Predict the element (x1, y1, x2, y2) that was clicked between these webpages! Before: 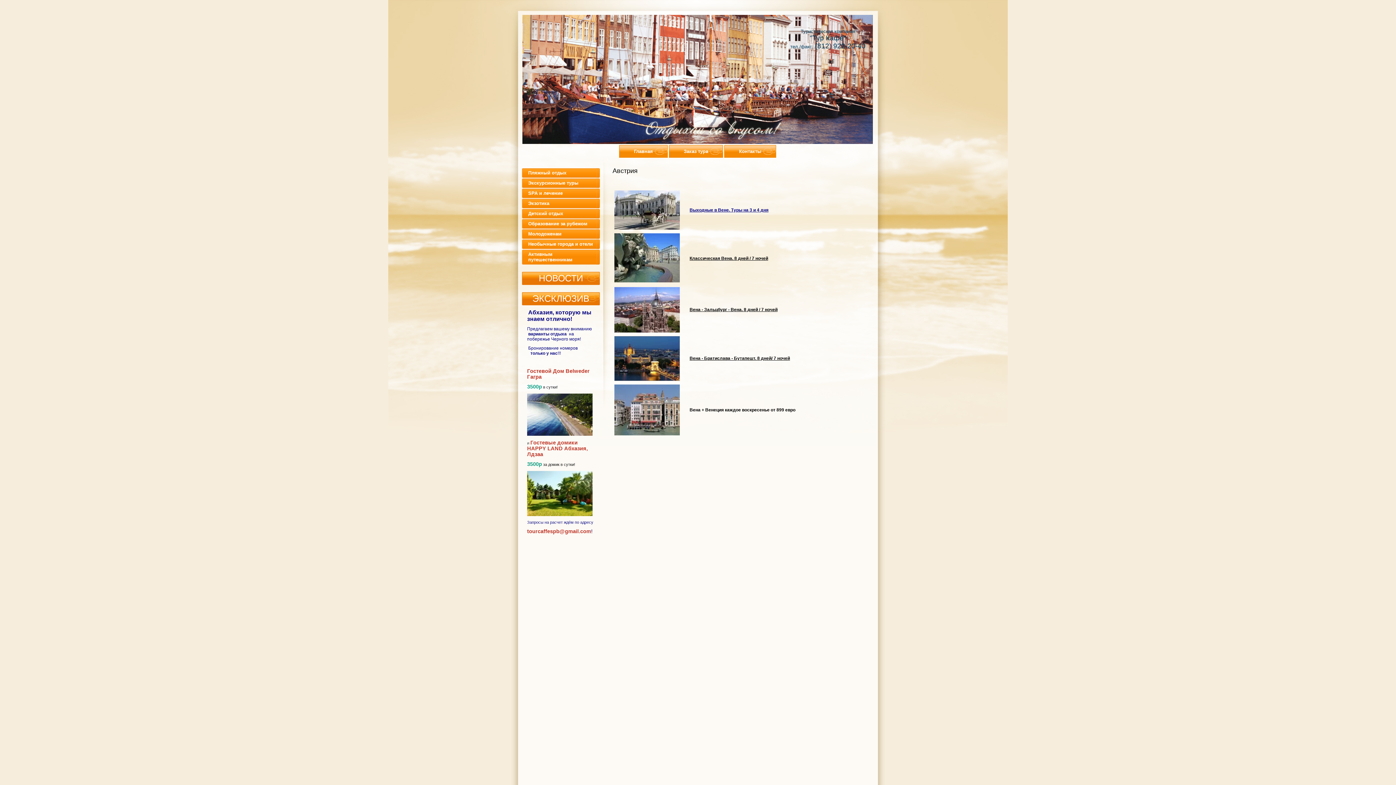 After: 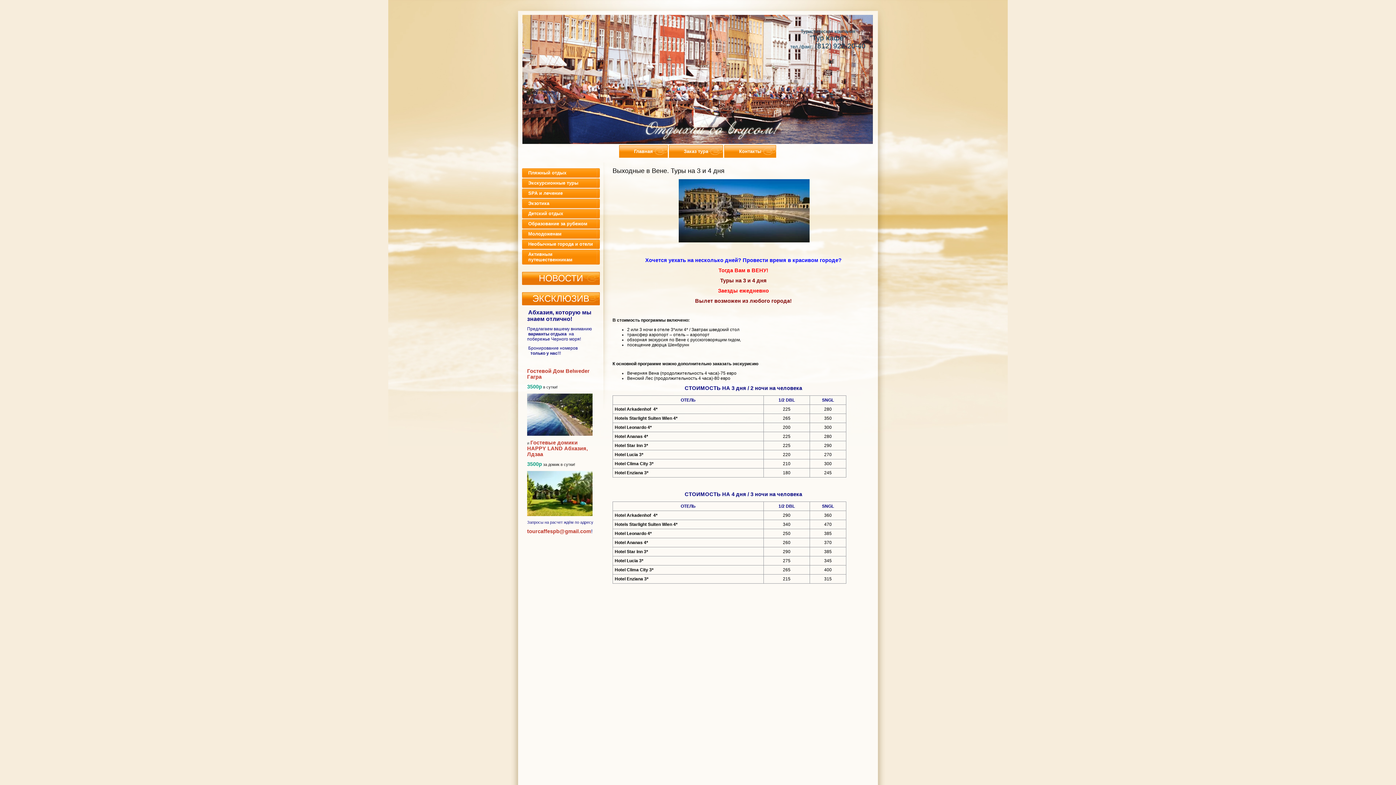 Action: bbox: (689, 207, 768, 212) label: Выходные в Вене. Туры на 3 и 4 дня